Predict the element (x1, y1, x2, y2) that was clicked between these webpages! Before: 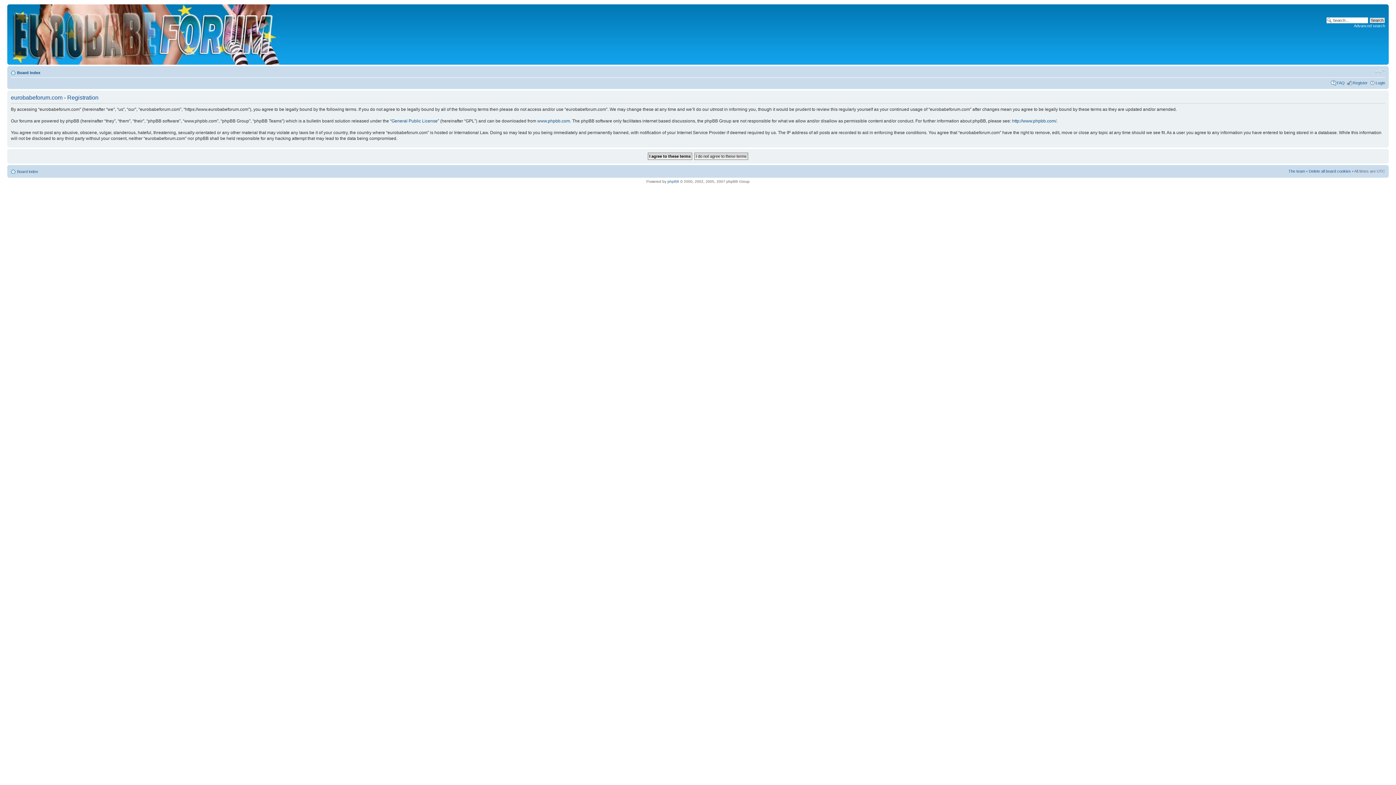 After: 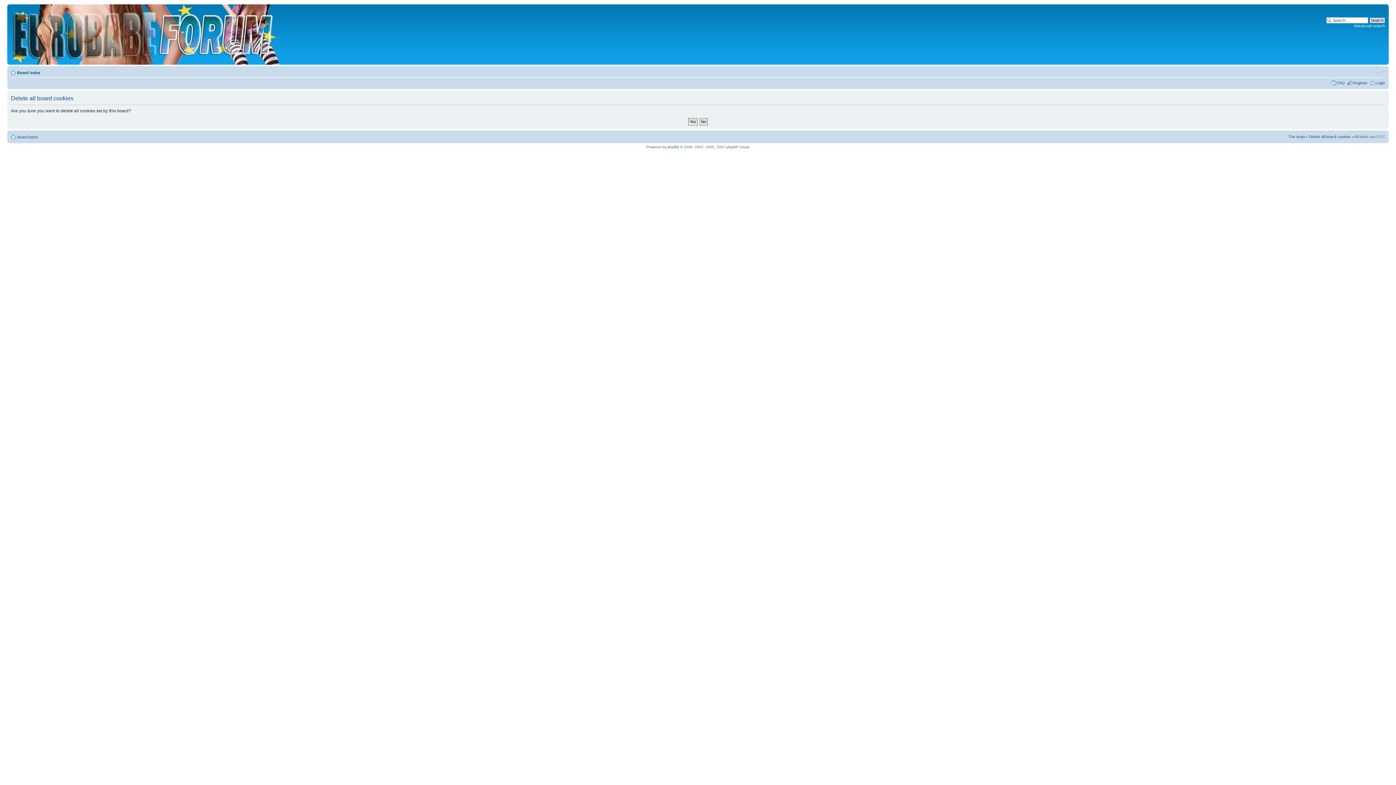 Action: label: Delete all board cookies bbox: (1309, 169, 1351, 173)